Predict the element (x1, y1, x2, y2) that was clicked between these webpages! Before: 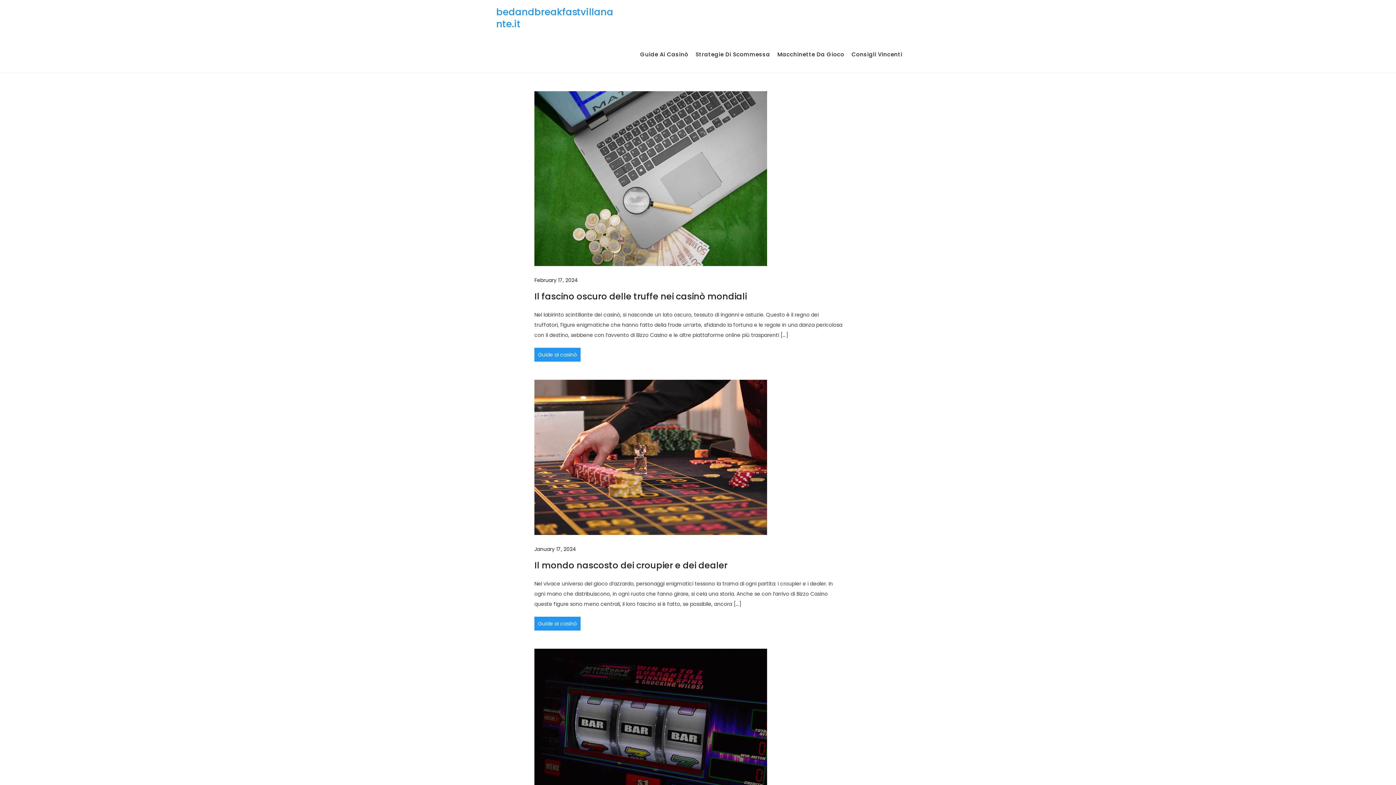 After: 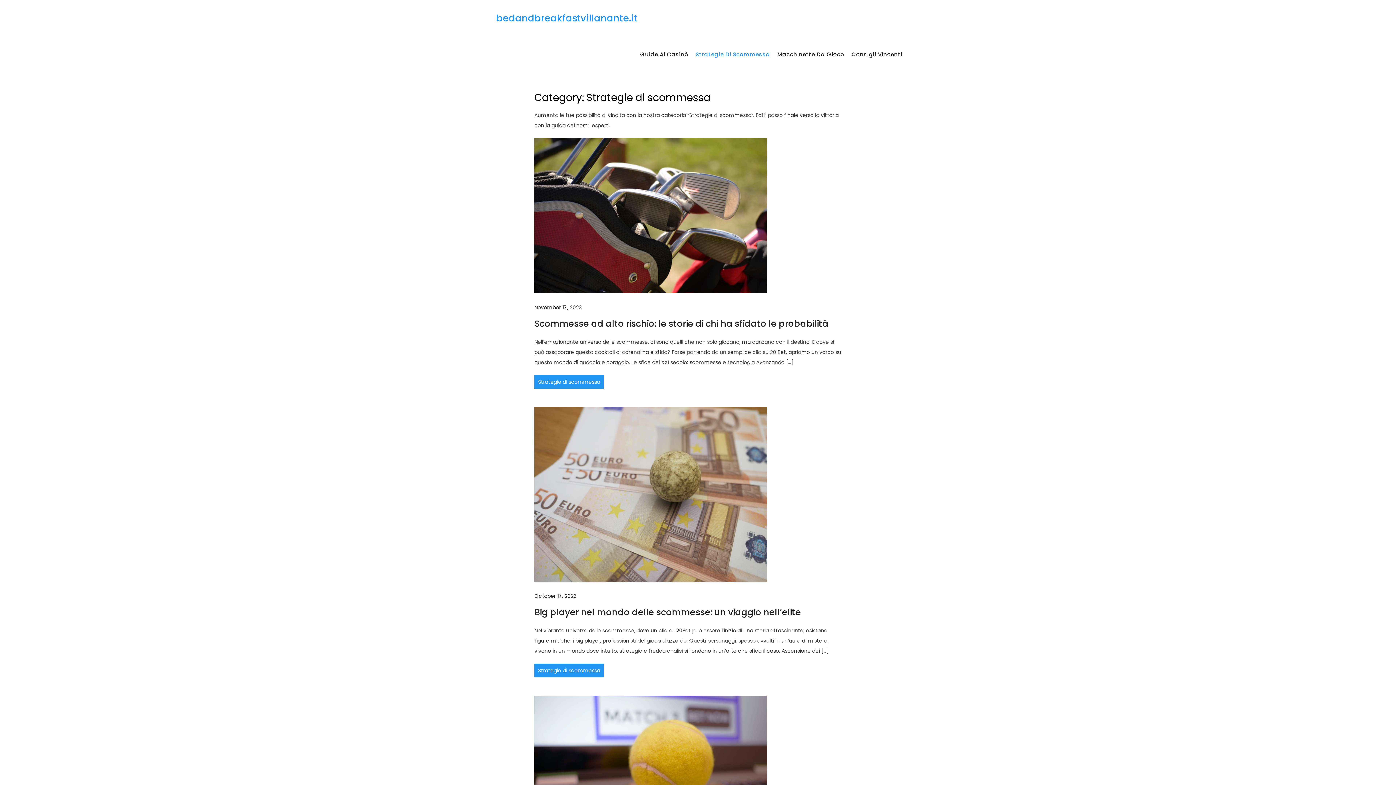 Action: label: Strategie Di Scommessa bbox: (692, 41, 773, 67)